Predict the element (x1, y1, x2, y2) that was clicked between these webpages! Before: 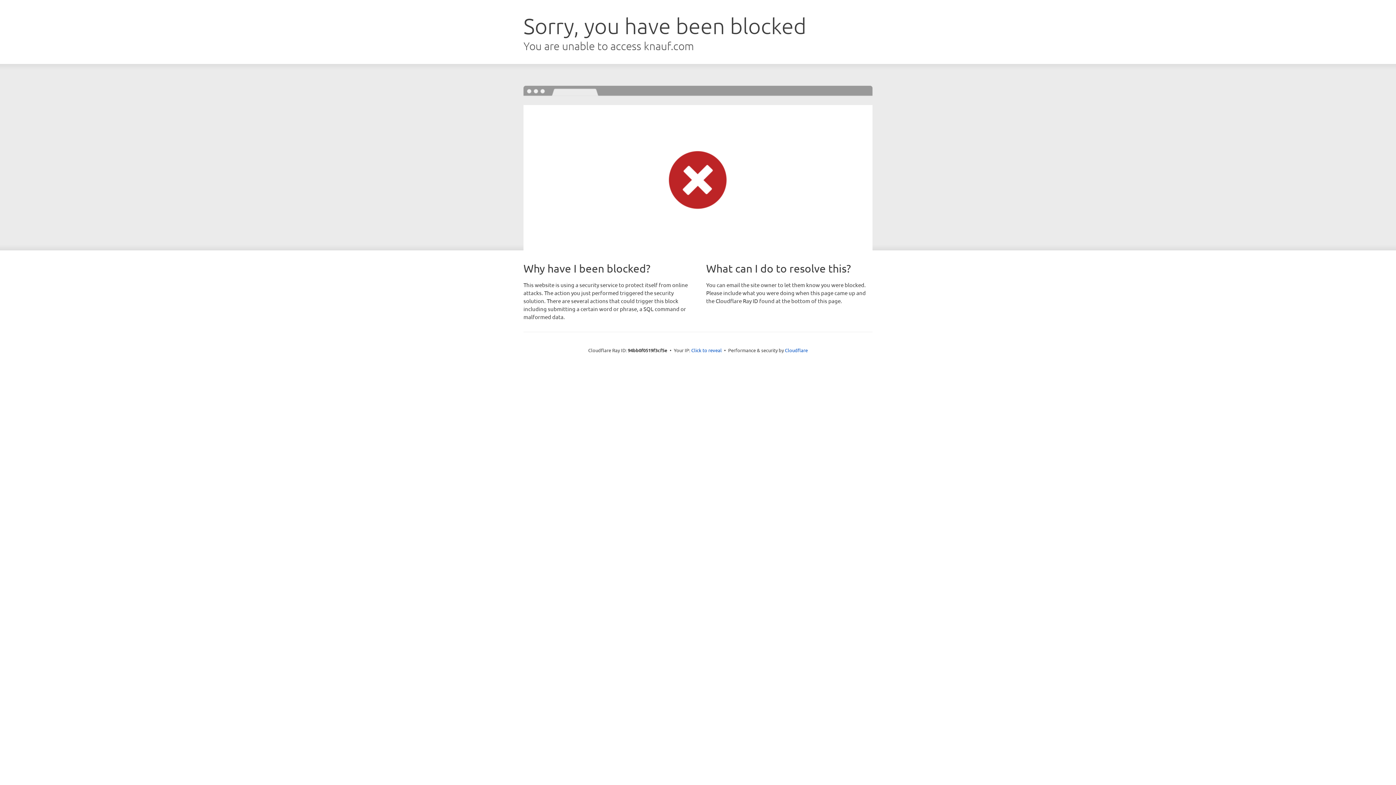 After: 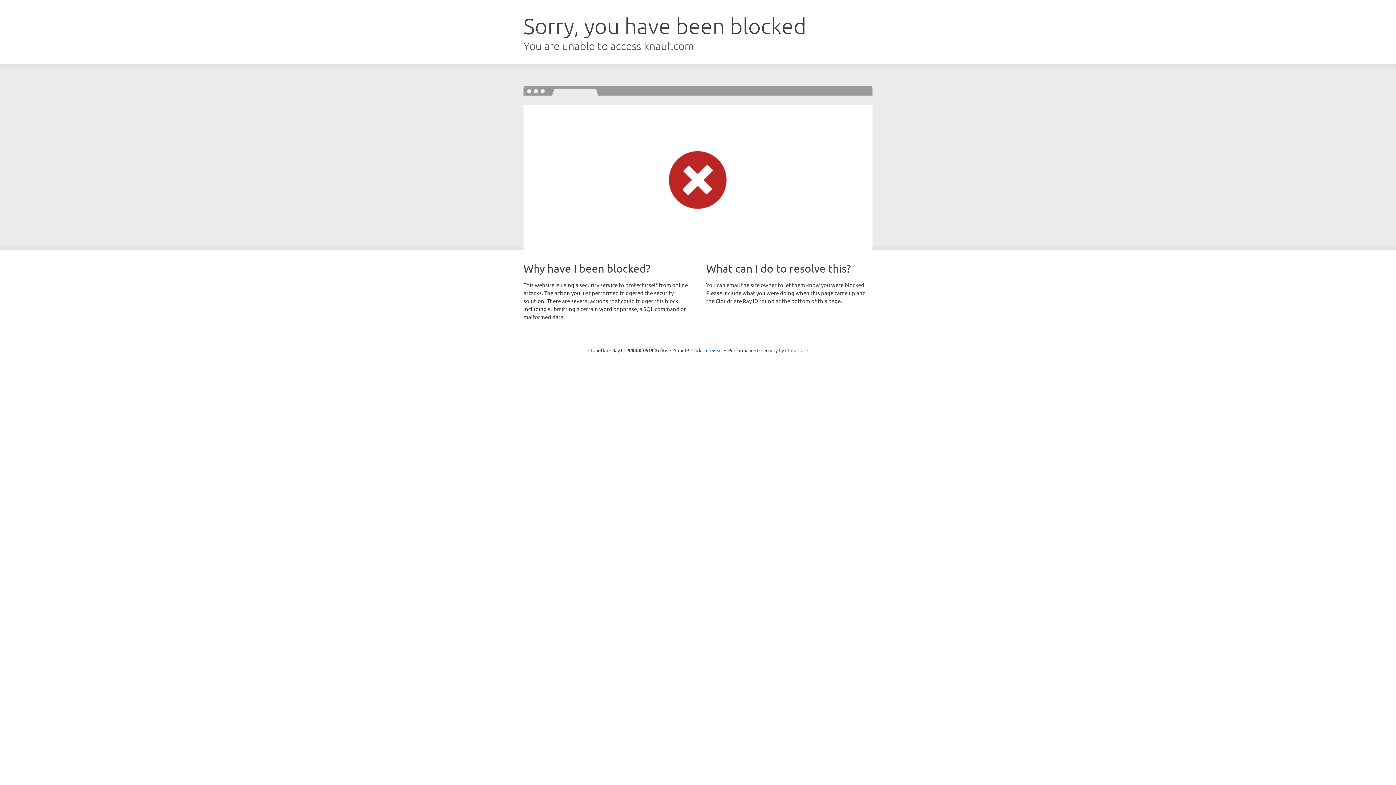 Action: label: Cloudflare bbox: (785, 347, 808, 353)